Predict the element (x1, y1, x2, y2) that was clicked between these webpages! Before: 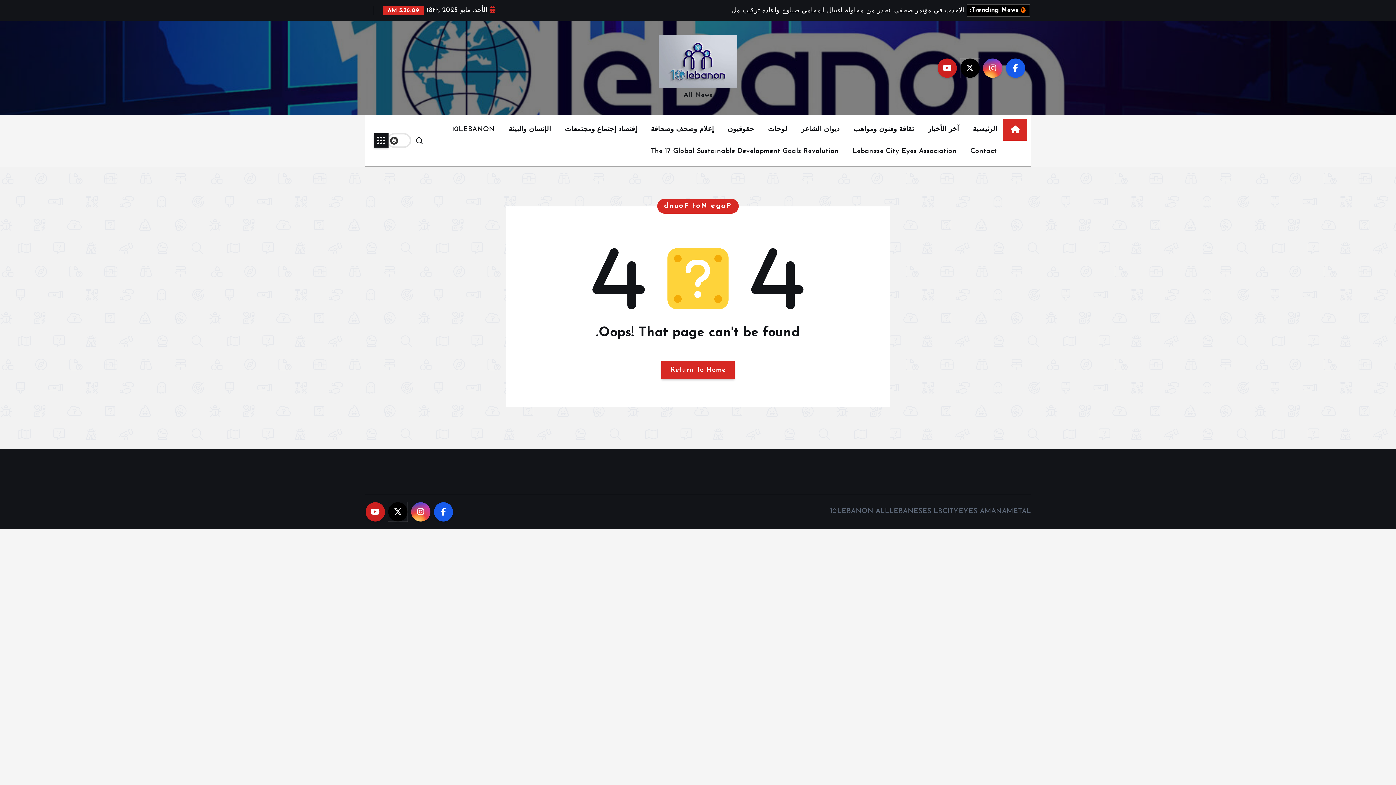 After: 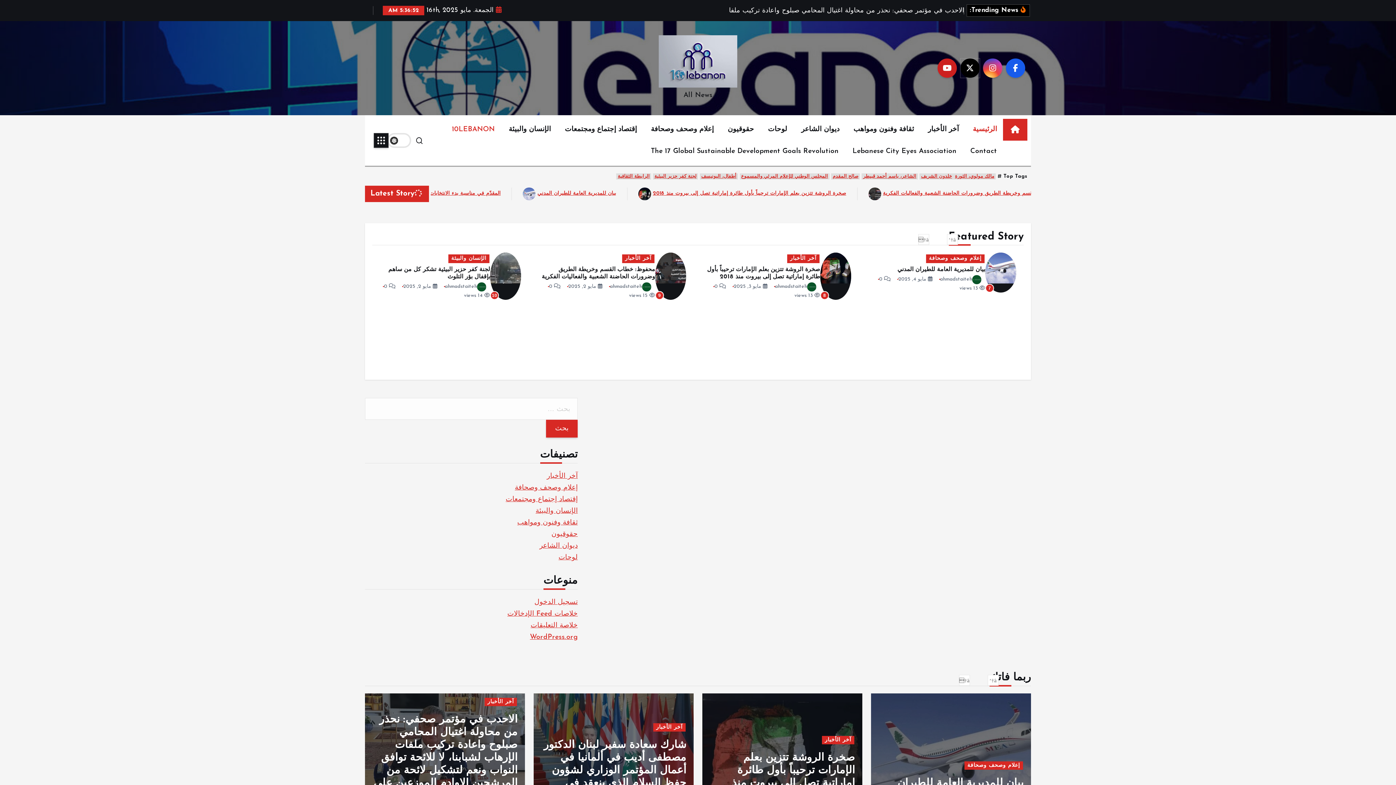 Action: bbox: (967, 129, 1002, 151) label: الرئيسية